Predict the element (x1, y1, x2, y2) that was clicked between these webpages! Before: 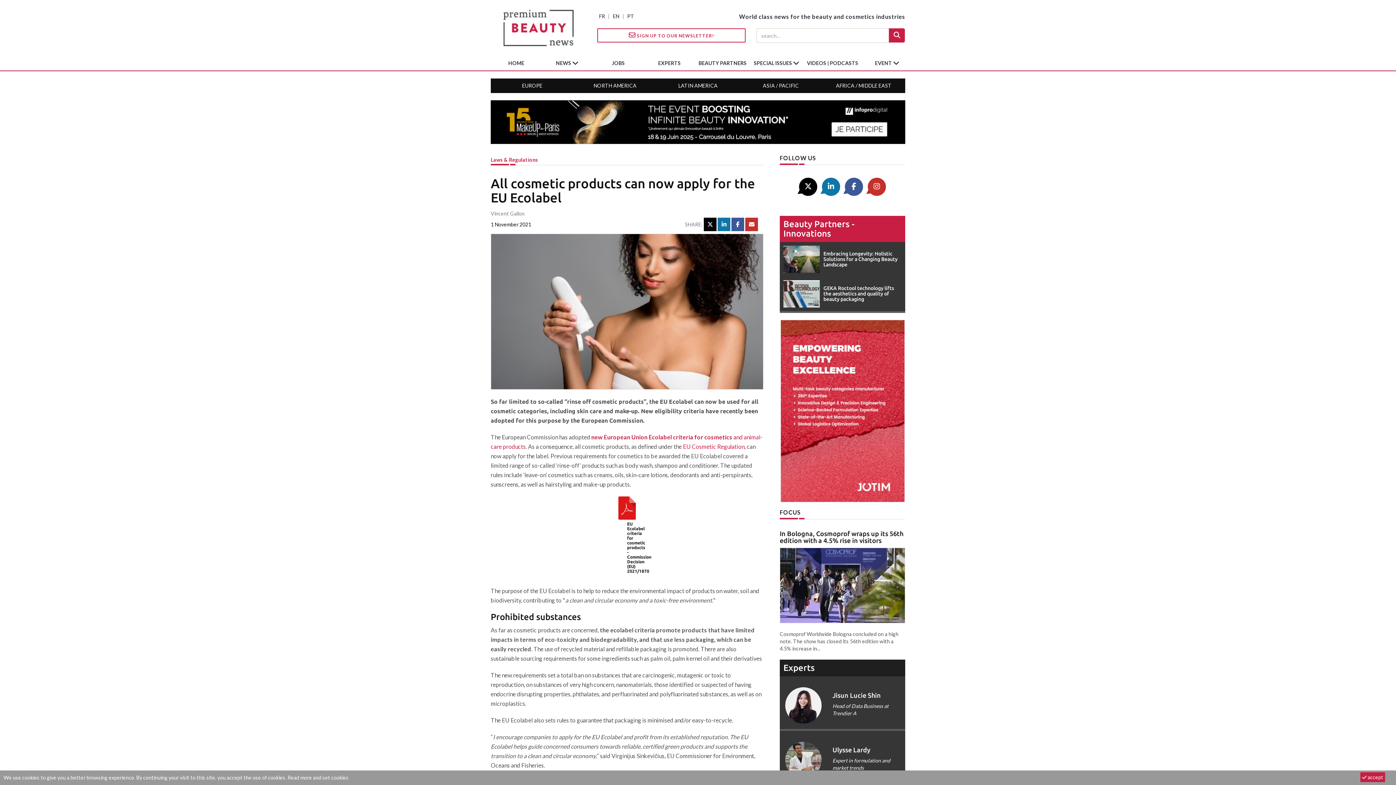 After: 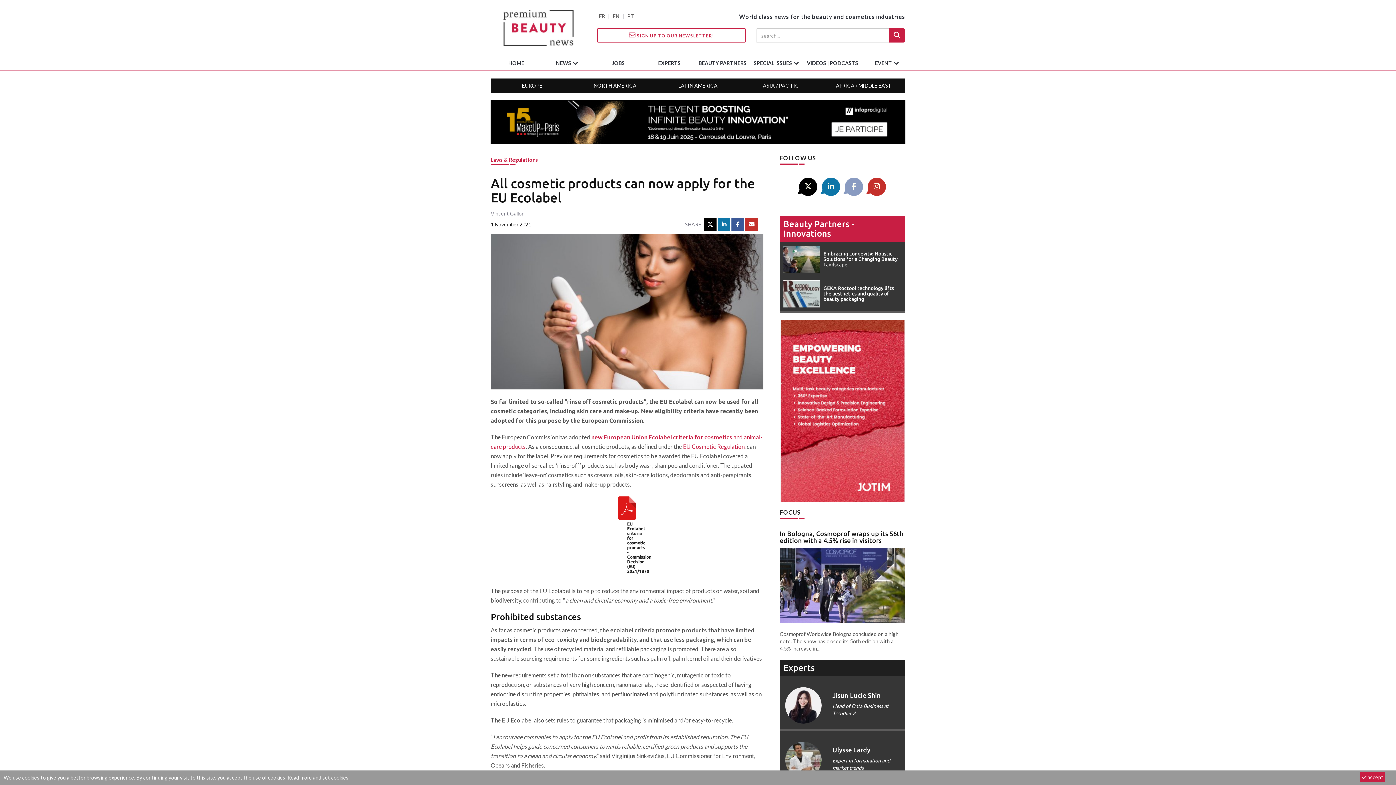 Action: bbox: (845, 177, 863, 196)